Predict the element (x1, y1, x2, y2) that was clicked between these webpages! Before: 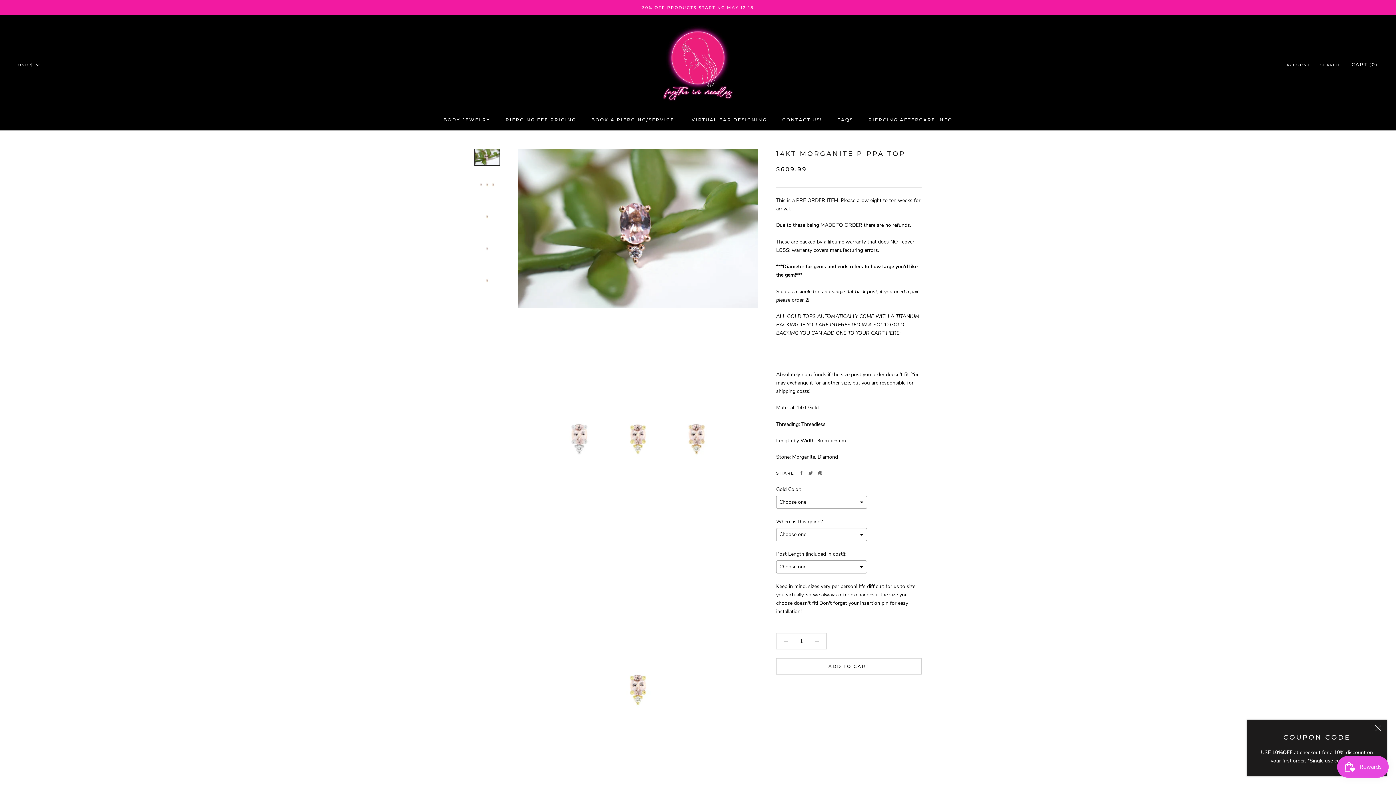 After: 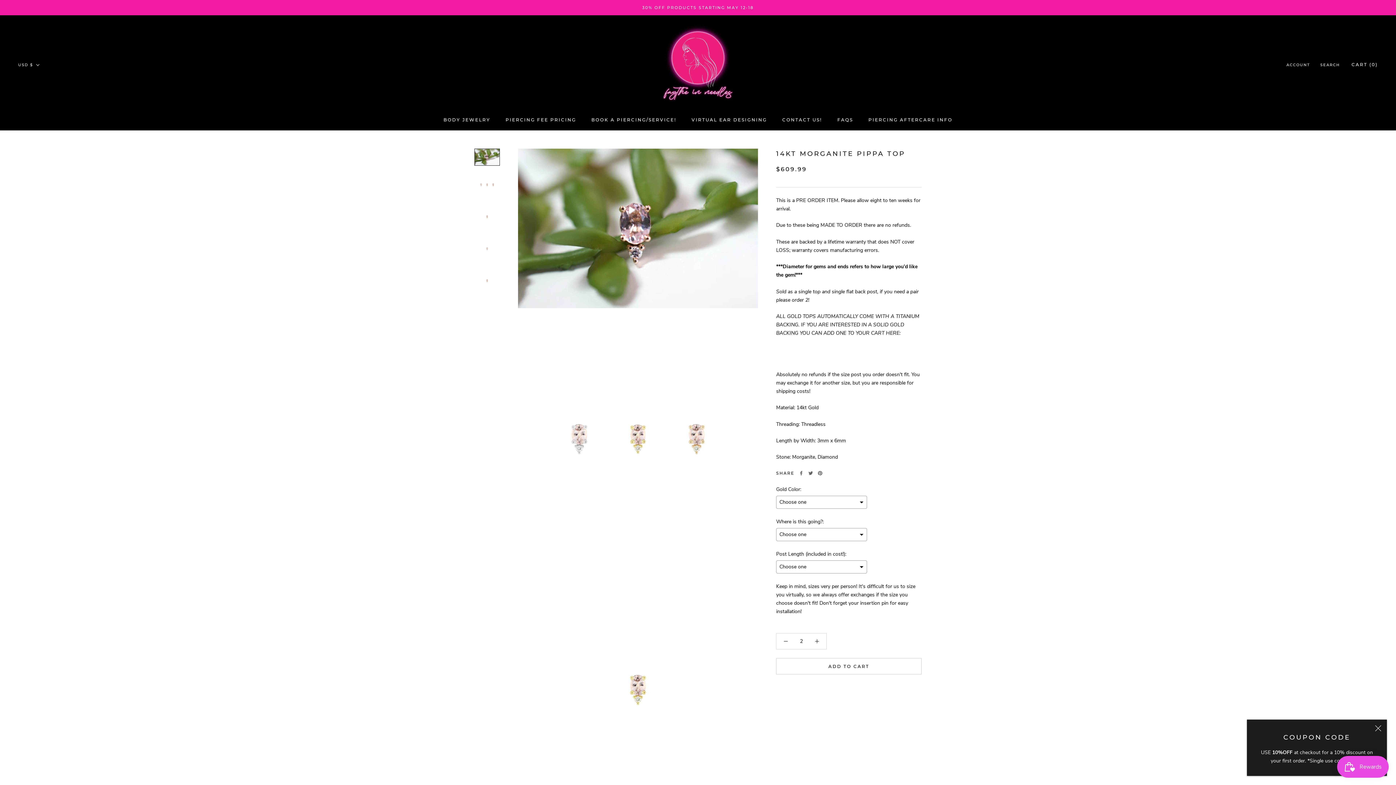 Action: bbox: (808, 633, 826, 649)